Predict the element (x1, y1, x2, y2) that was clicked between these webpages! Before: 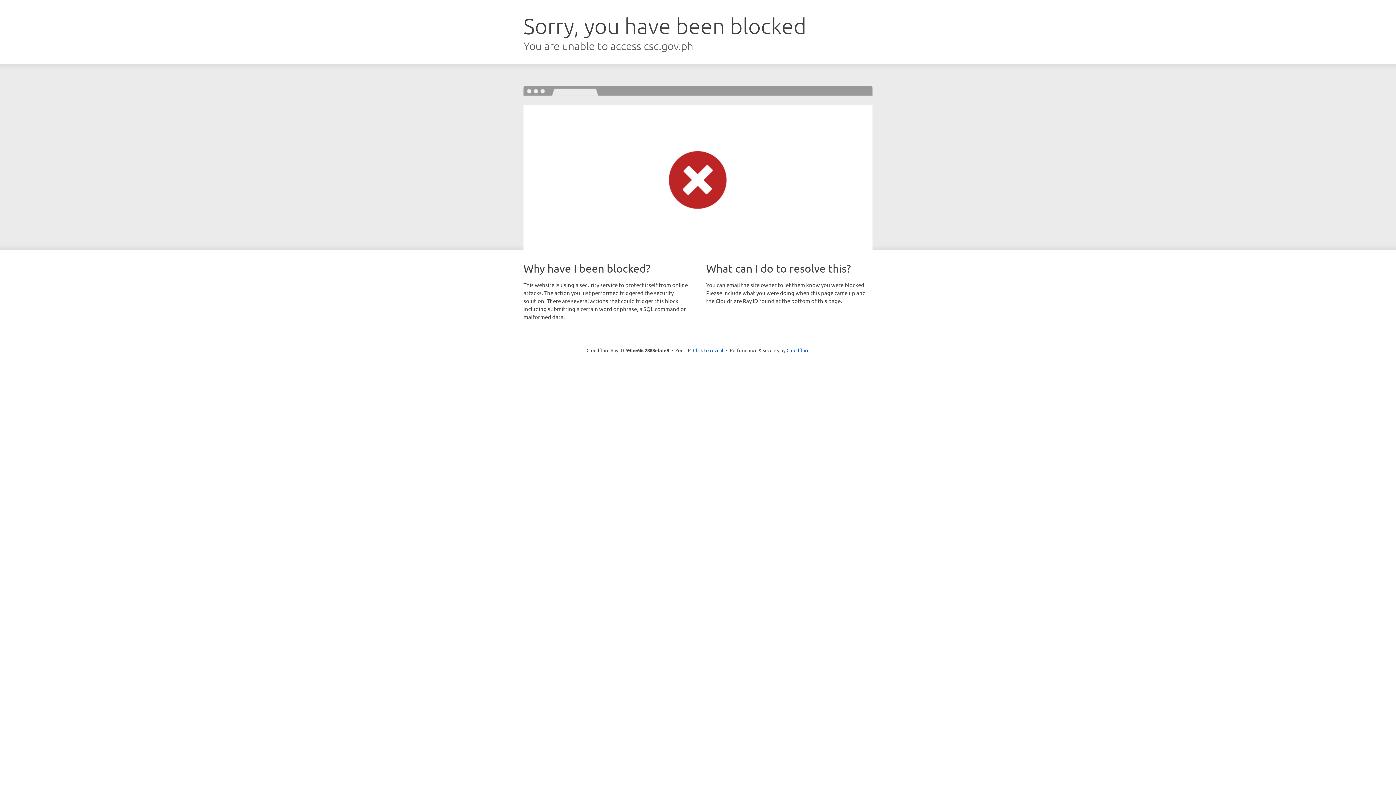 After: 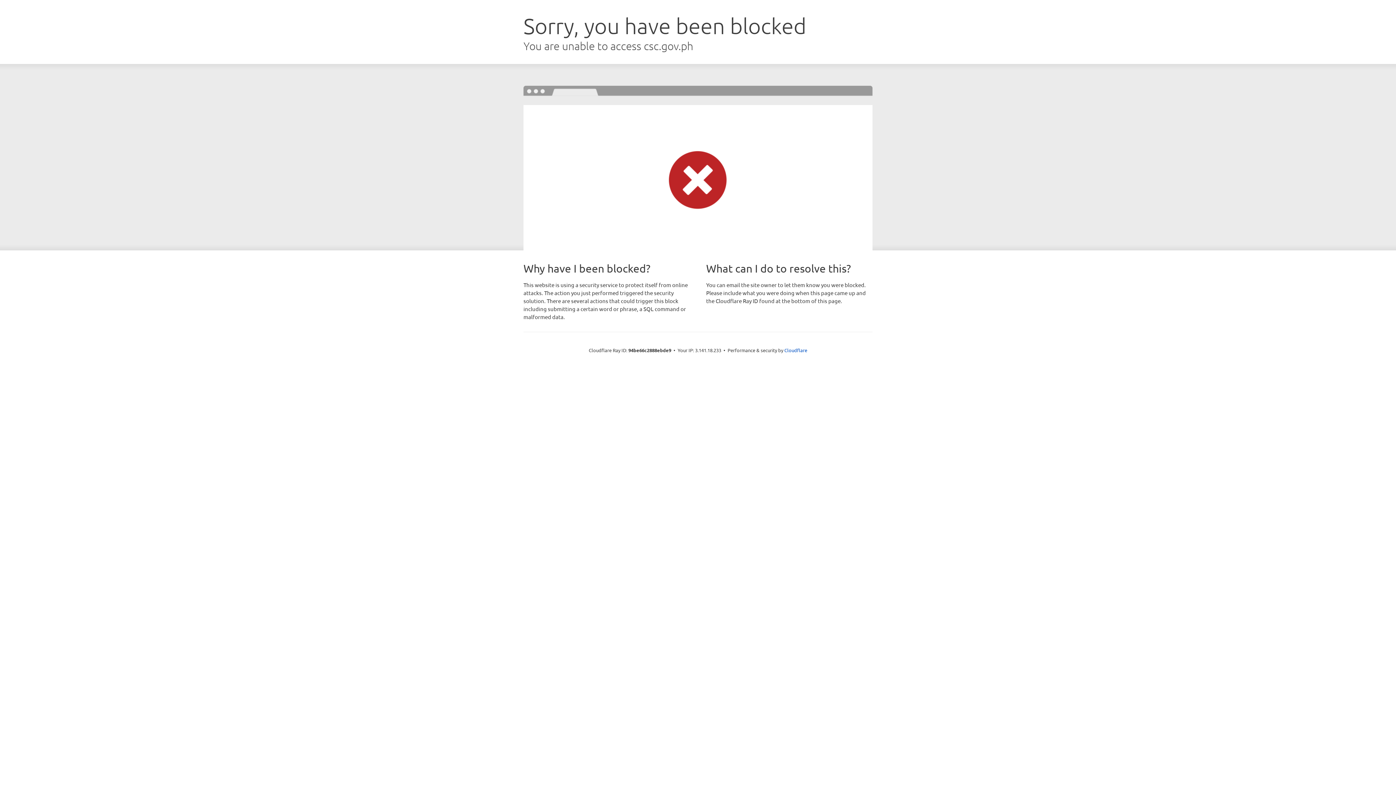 Action: bbox: (693, 346, 723, 353) label: Click to reveal